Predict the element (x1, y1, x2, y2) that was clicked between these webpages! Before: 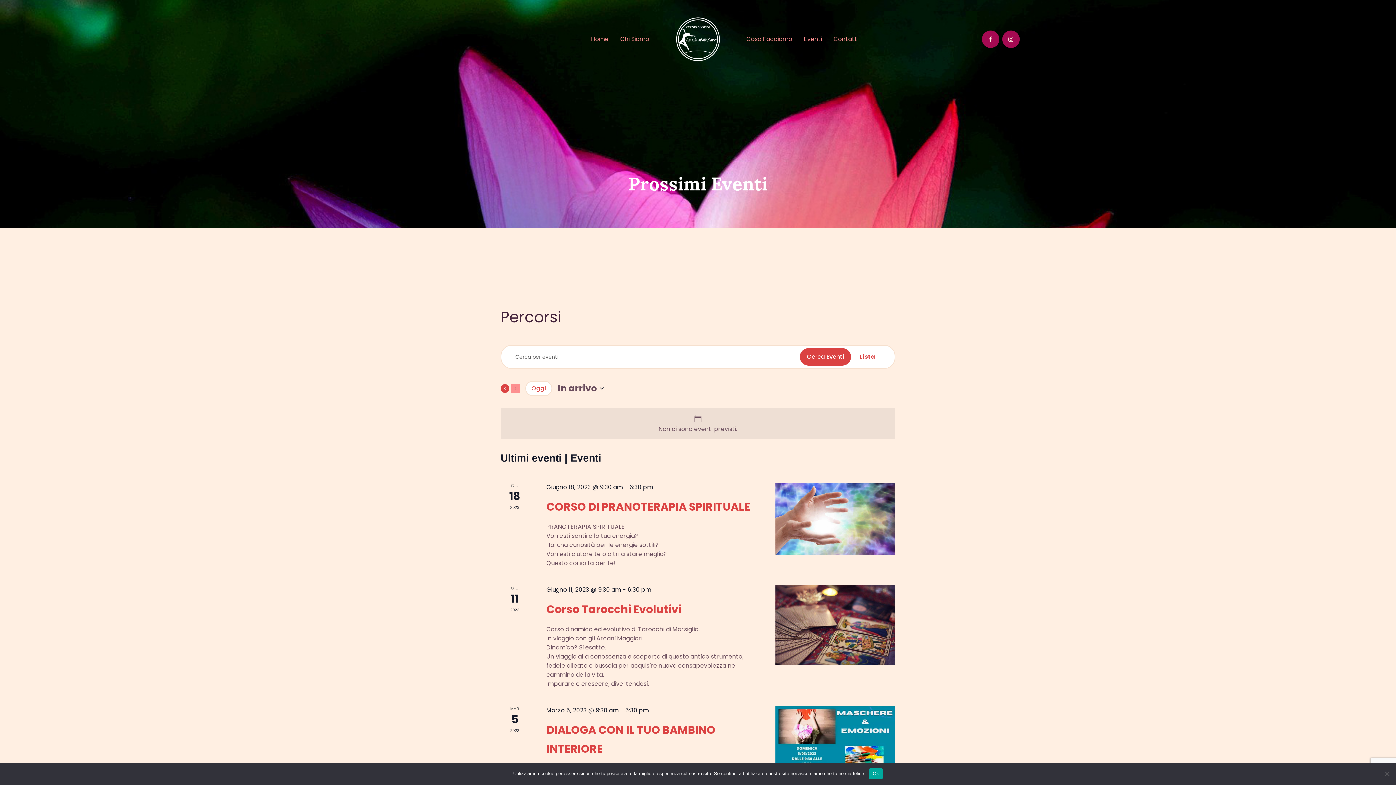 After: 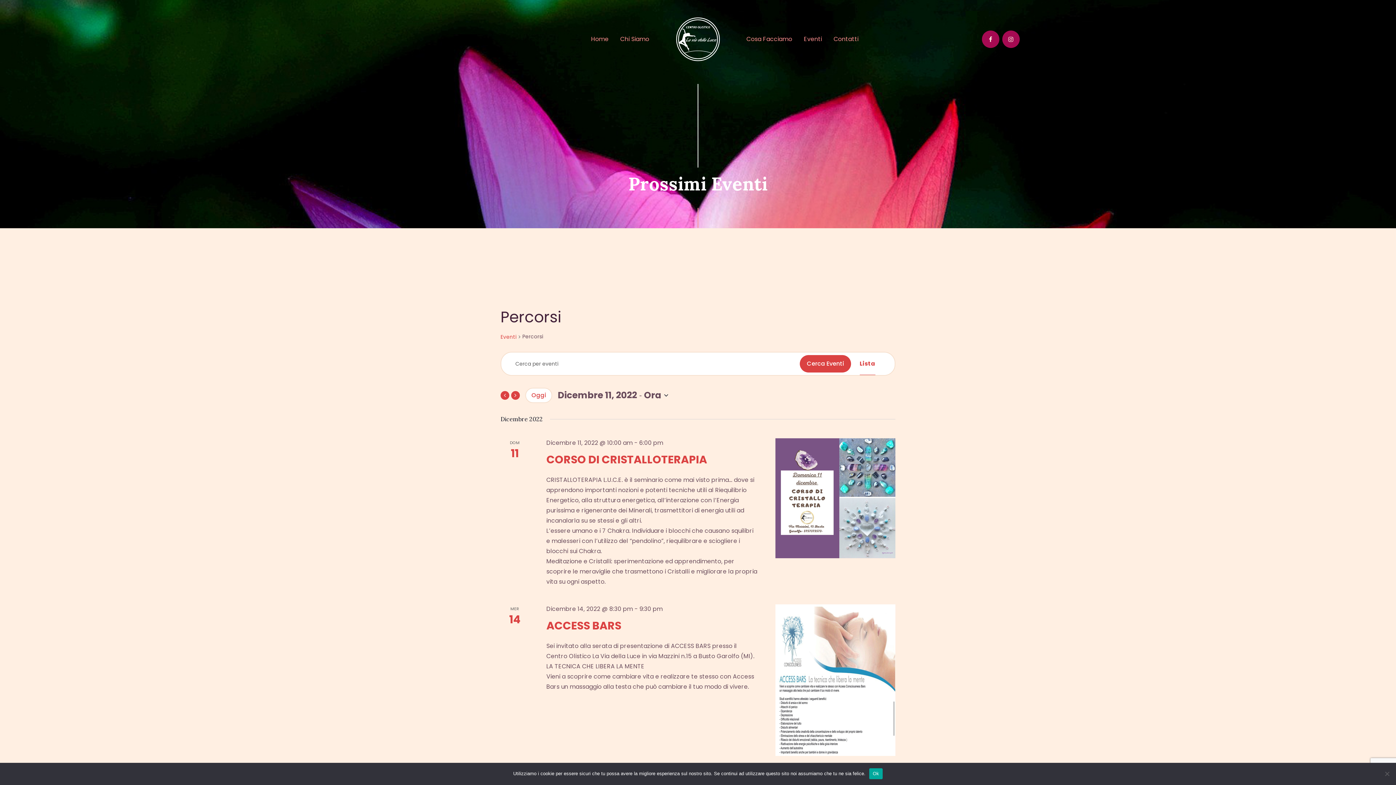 Action: bbox: (500, 384, 509, 392) label: Eventi precedenti